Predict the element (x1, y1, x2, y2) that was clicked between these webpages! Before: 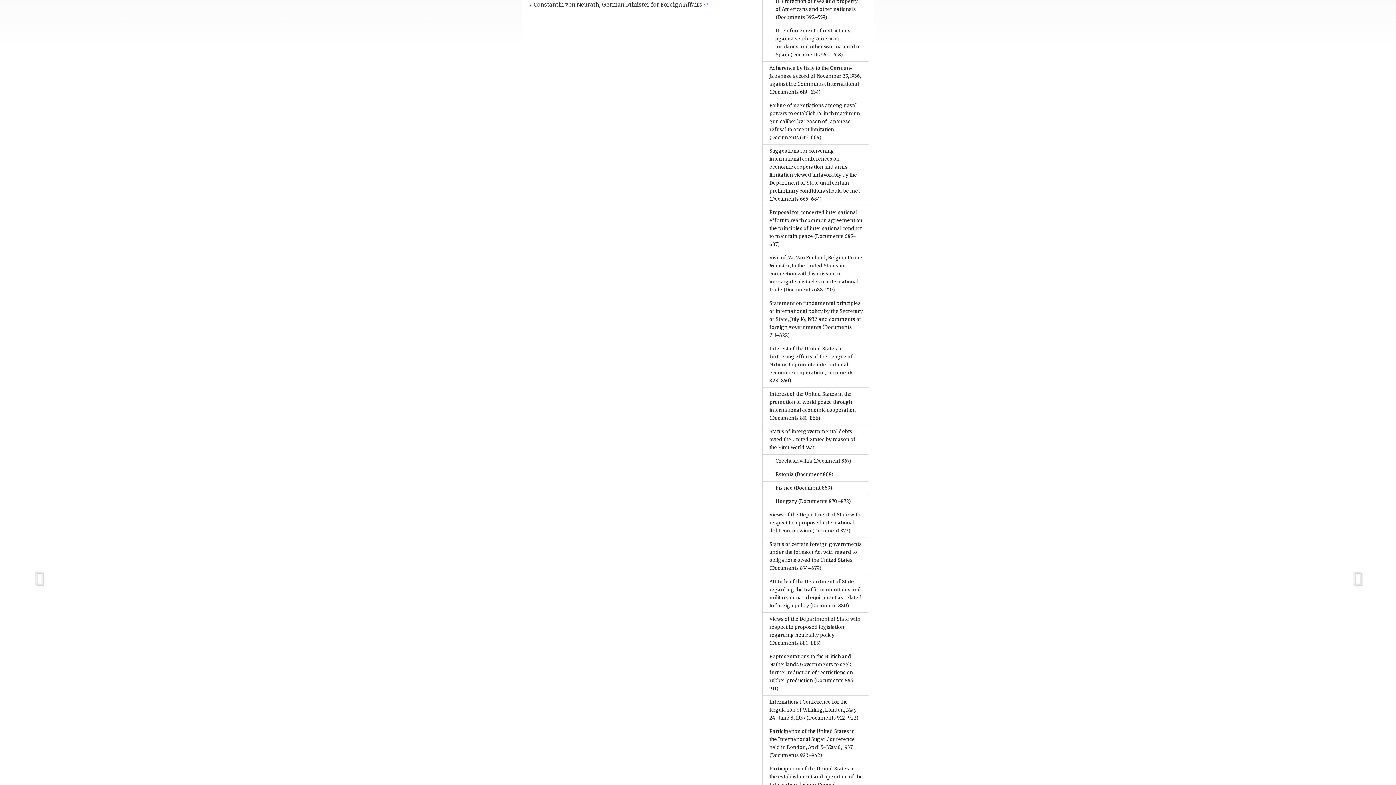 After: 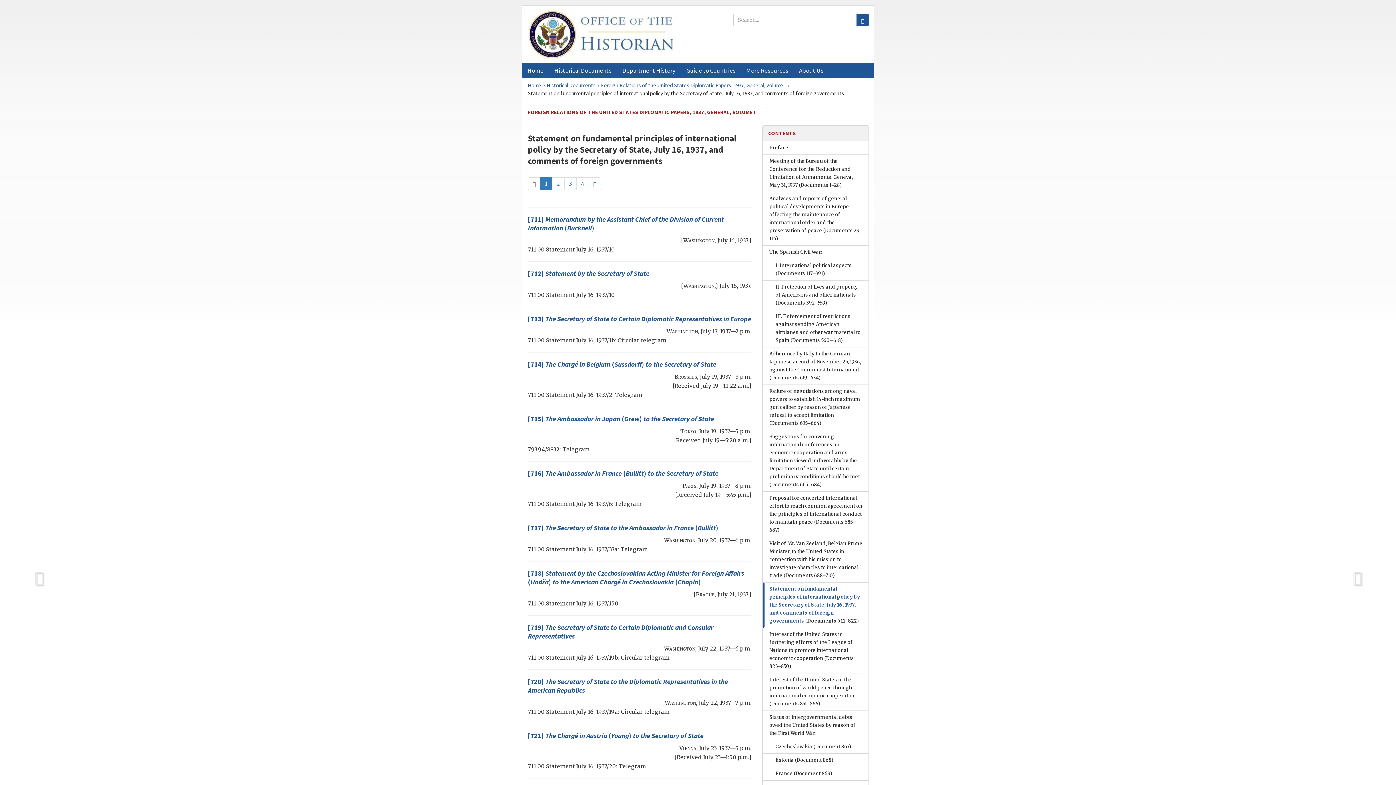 Action: label: Statement on fundamental principles of international policy by the Secretary of State, July 16, 1937, and comments of foreign governments (Documents 711–822) bbox: (763, 297, 868, 342)